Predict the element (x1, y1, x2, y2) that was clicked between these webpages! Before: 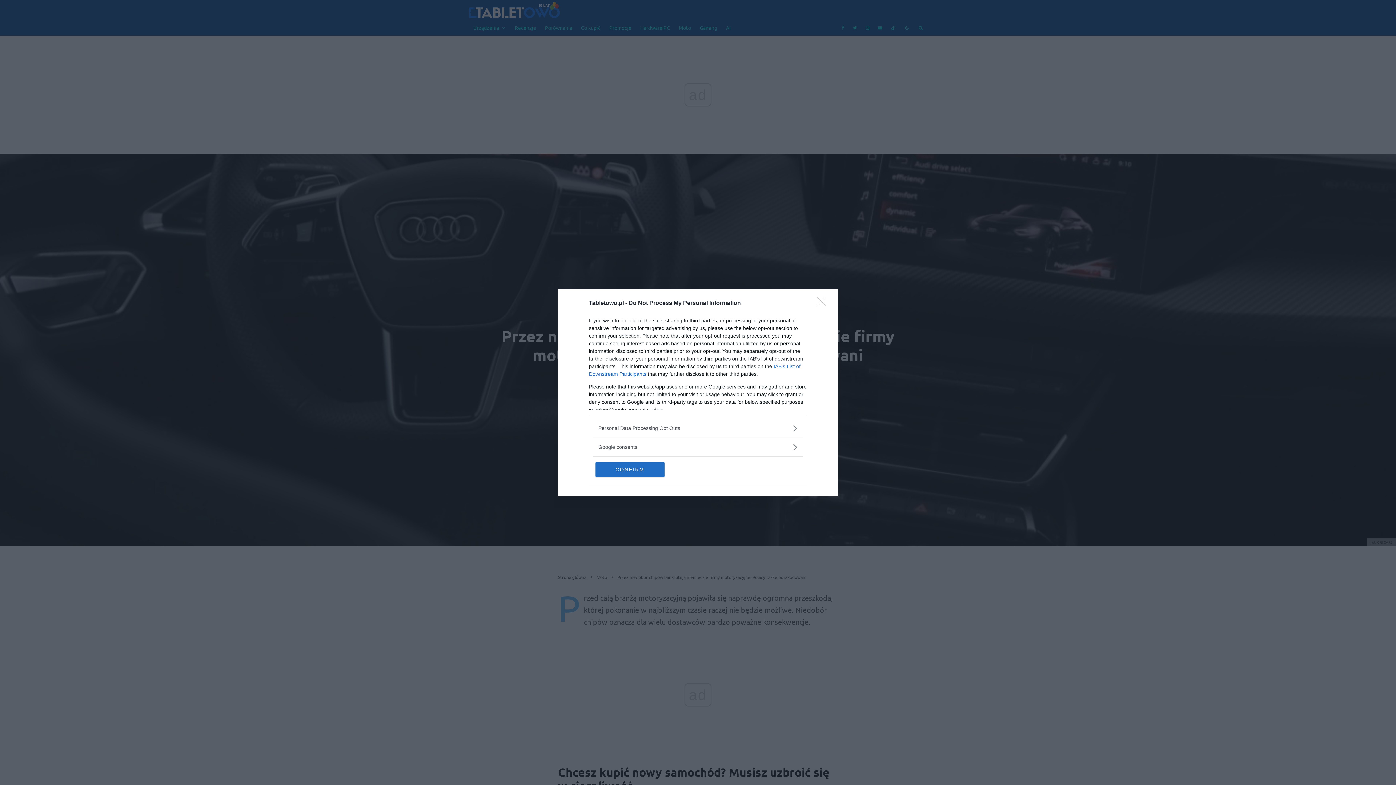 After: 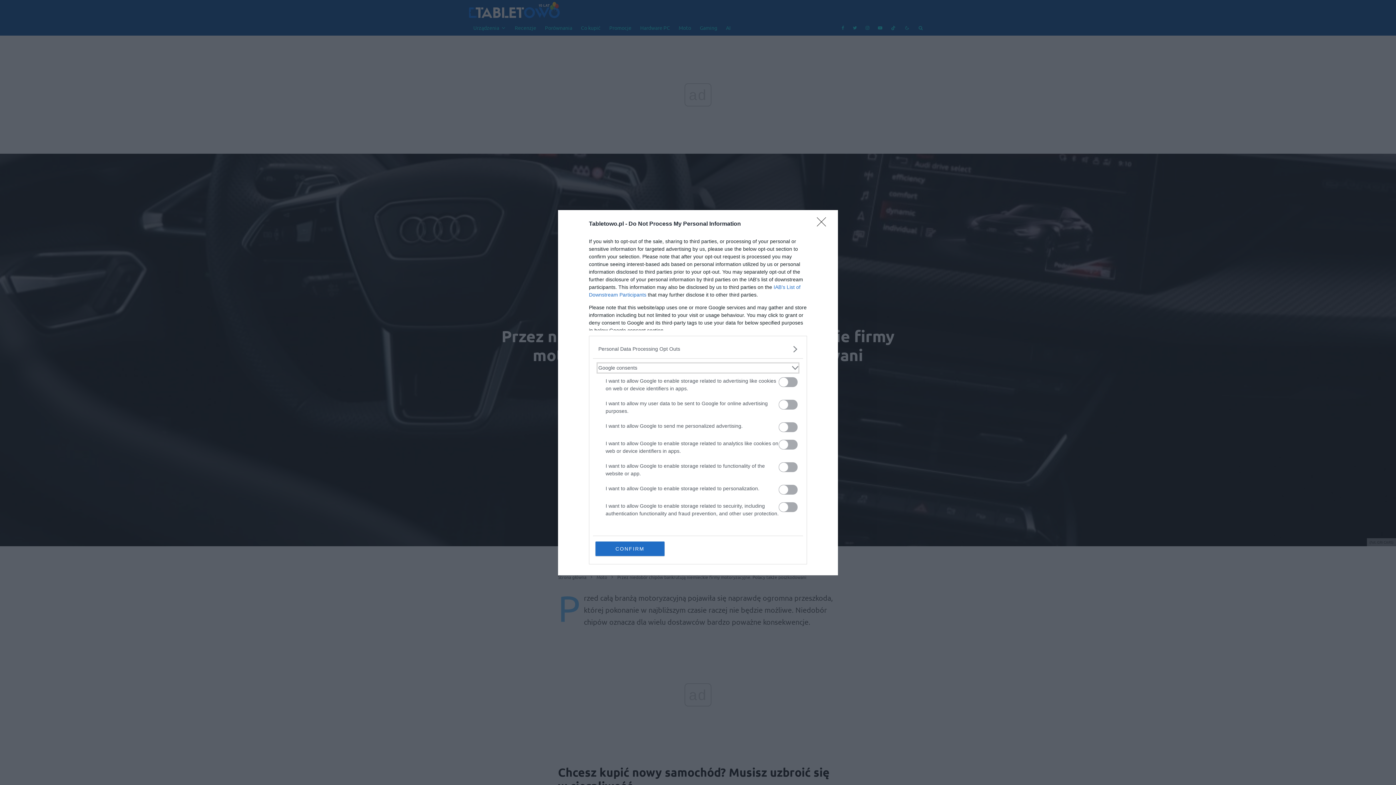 Action: label: Google consents bbox: (598, 443, 797, 451)